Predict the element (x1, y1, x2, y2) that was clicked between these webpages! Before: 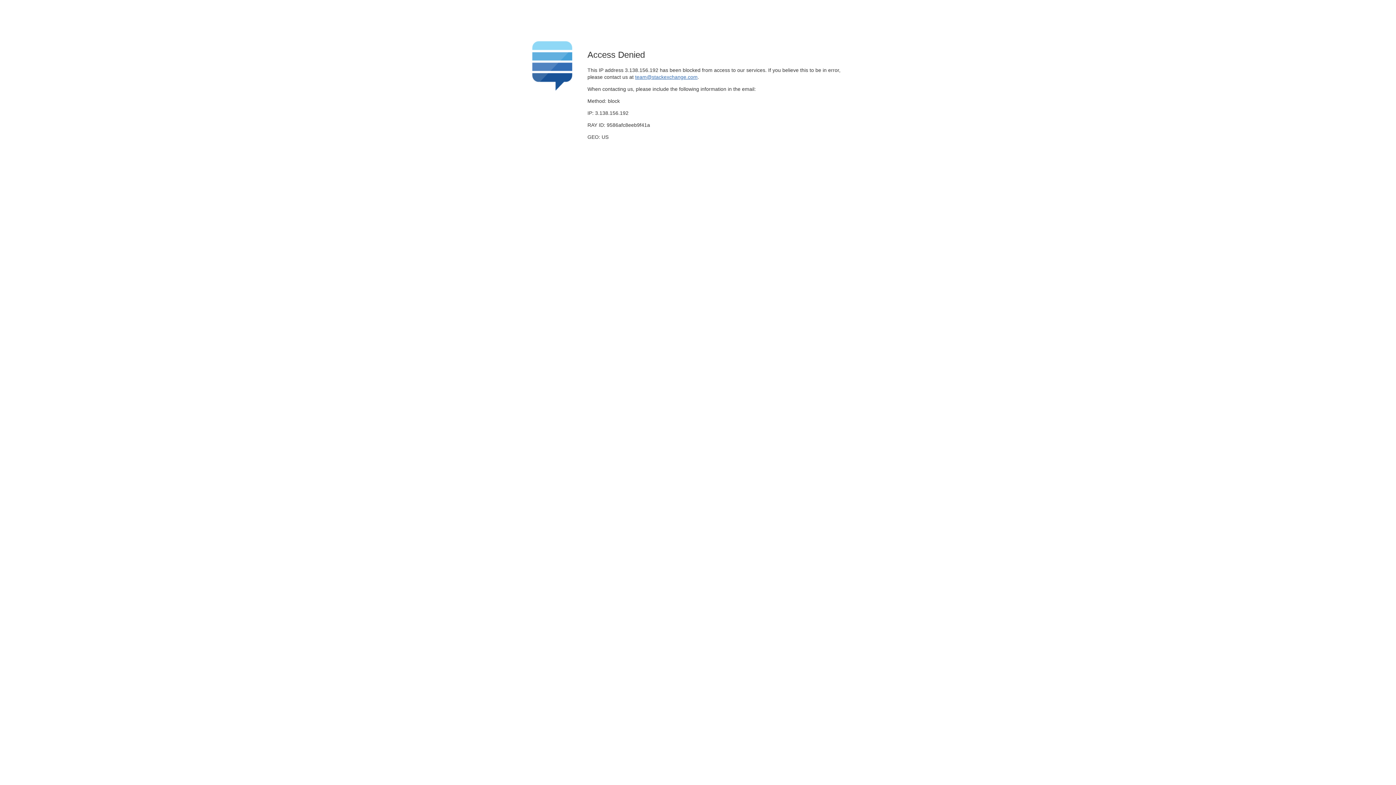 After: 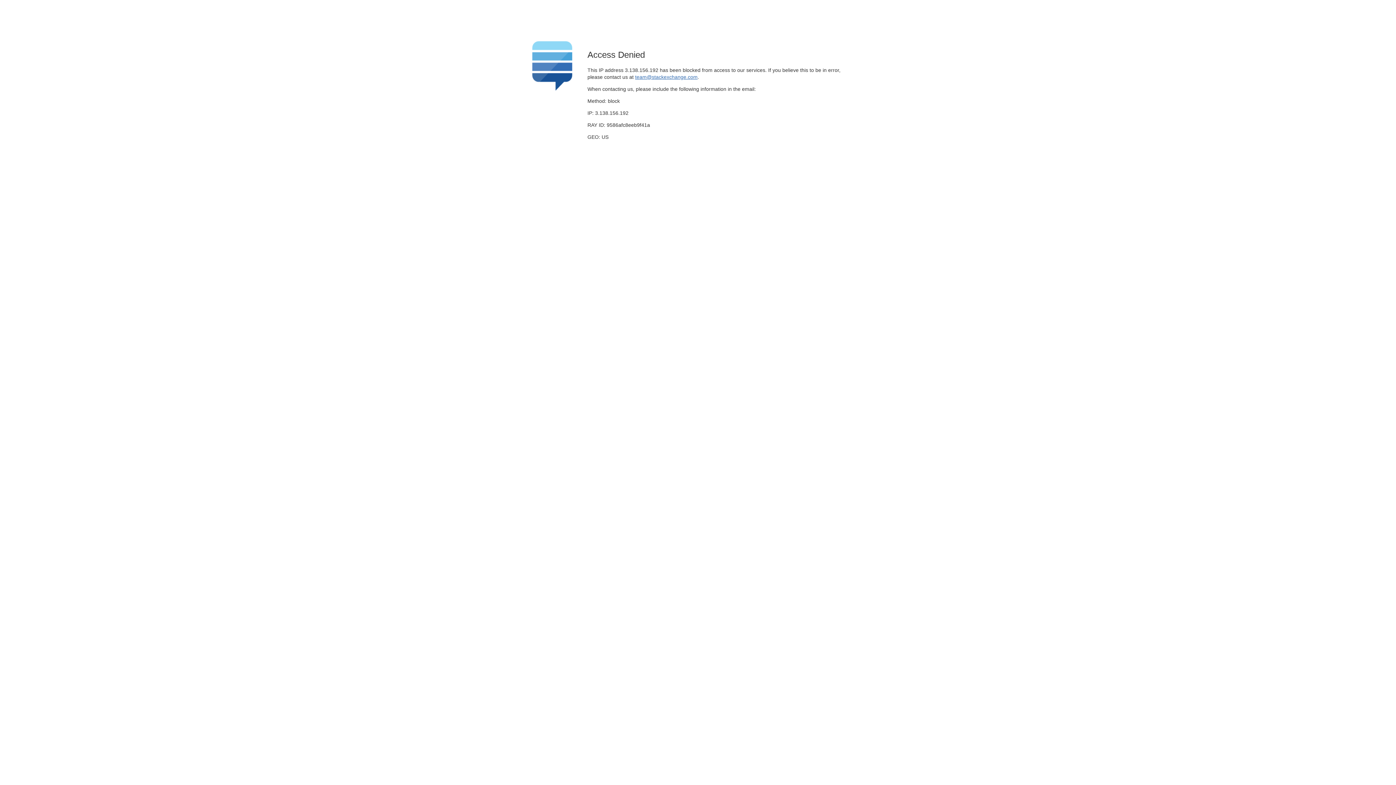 Action: label: team@stackexchange.com bbox: (635, 74, 697, 79)